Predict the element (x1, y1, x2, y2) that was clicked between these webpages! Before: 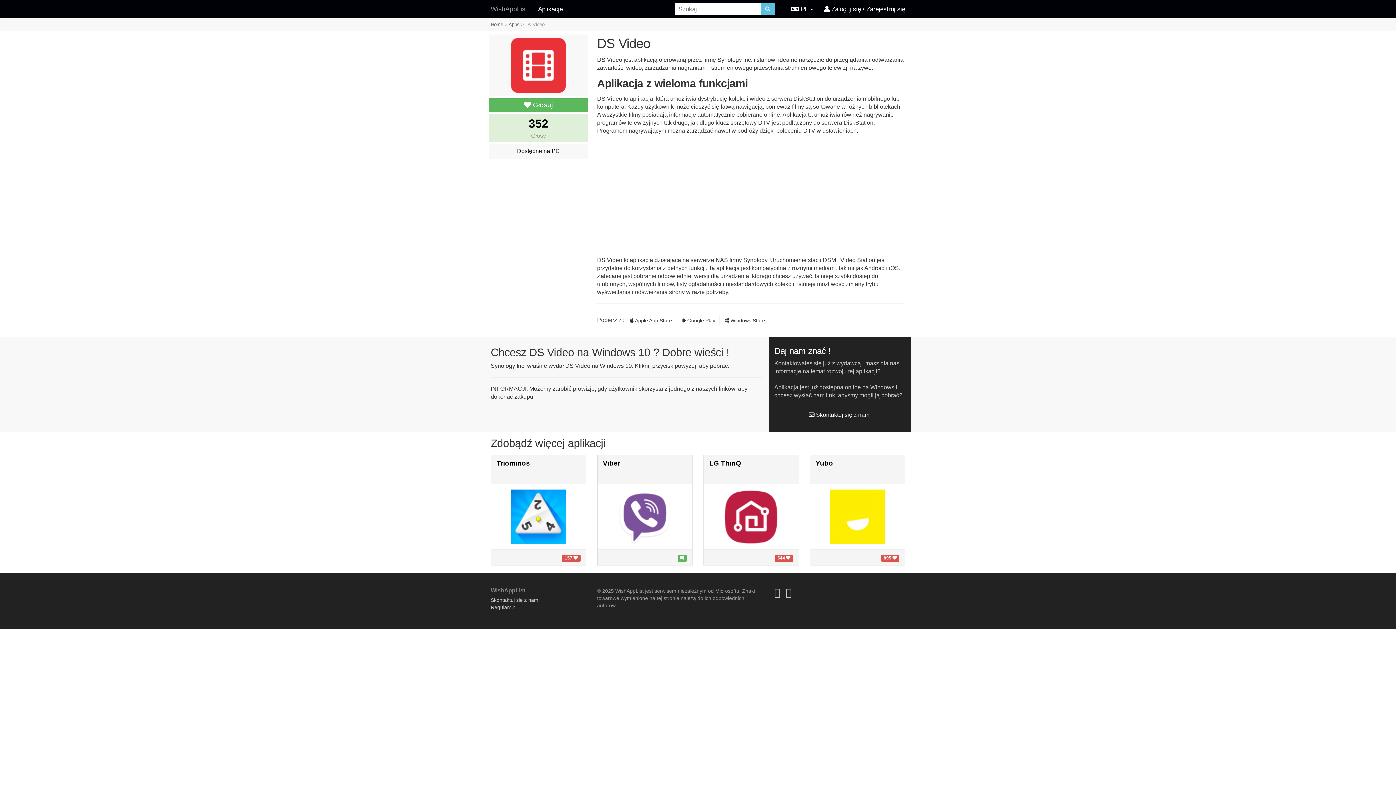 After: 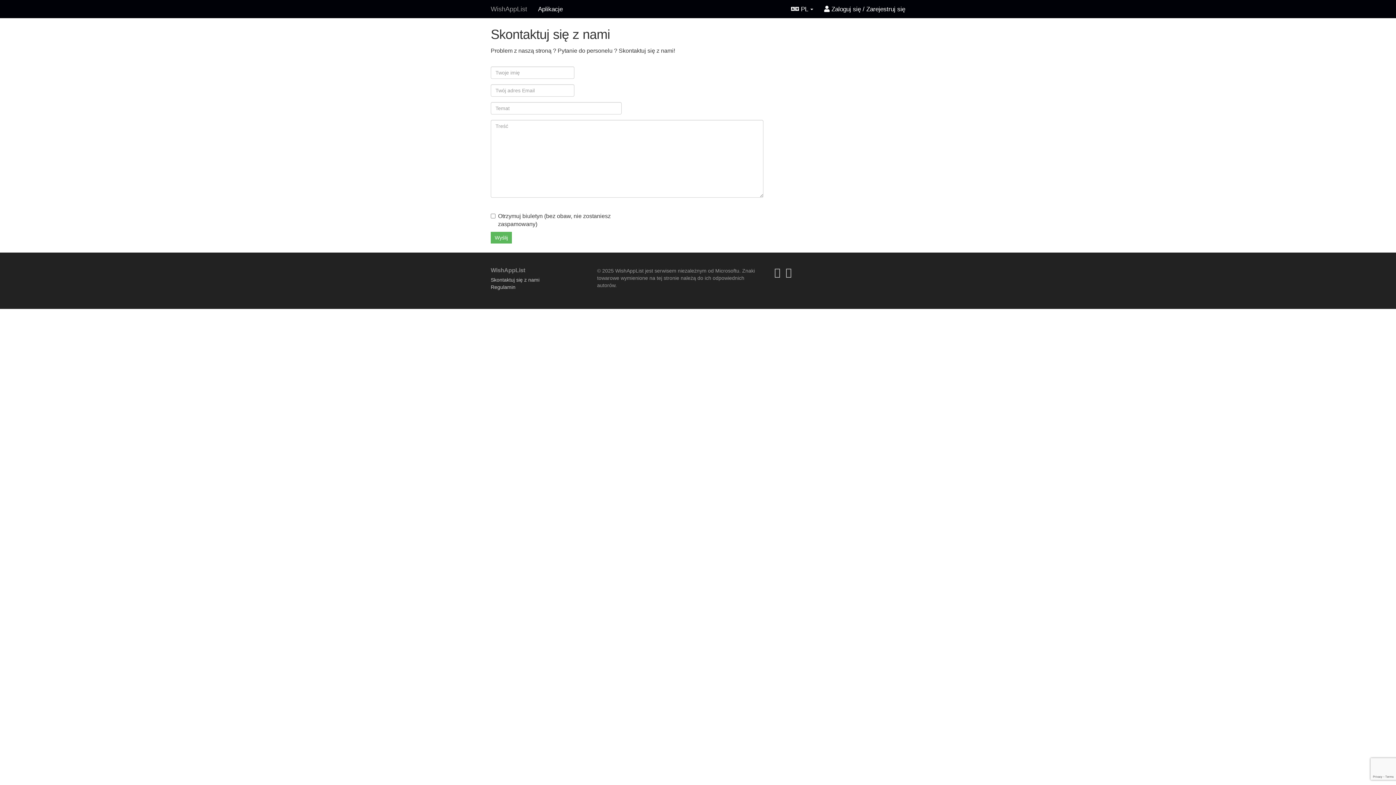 Action: bbox: (490, 597, 539, 603) label: Skontaktuj się z nami